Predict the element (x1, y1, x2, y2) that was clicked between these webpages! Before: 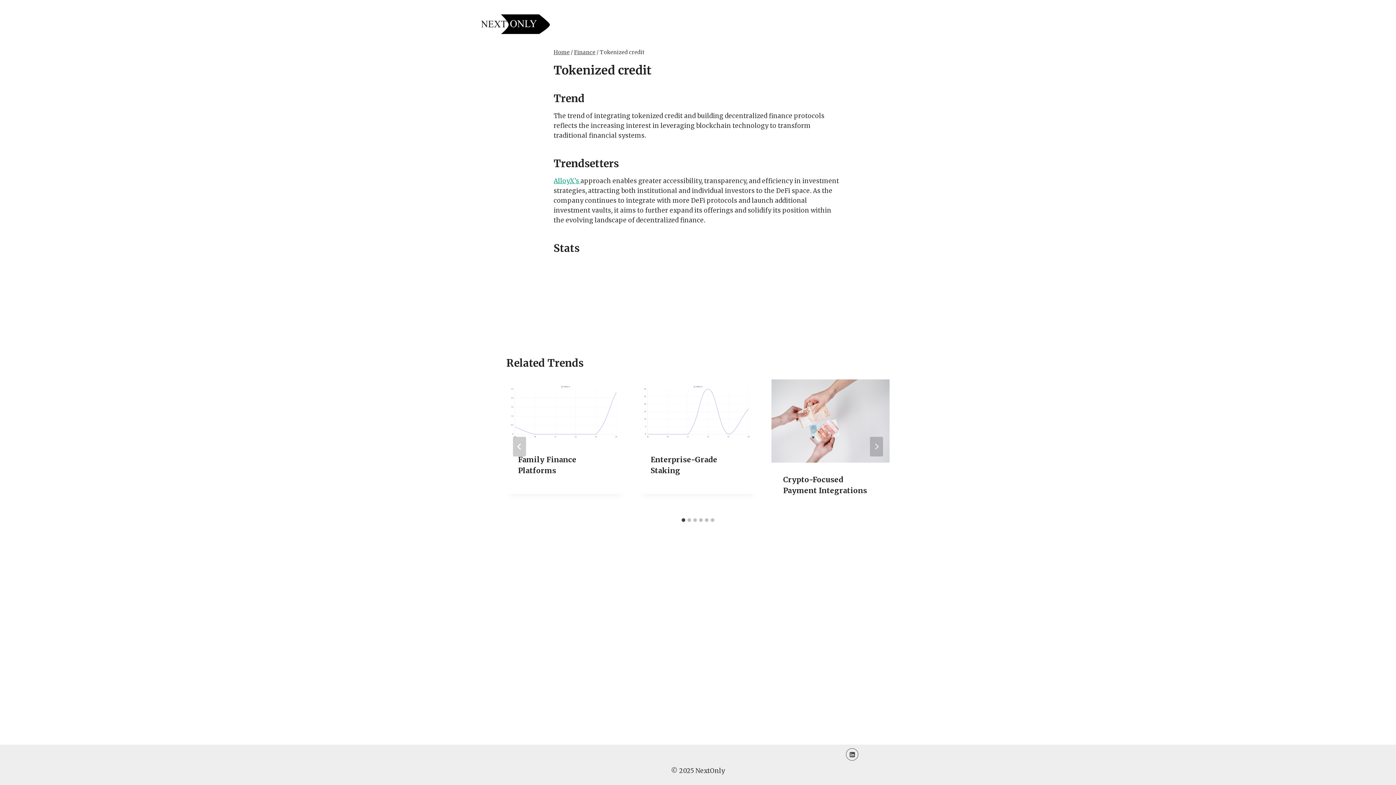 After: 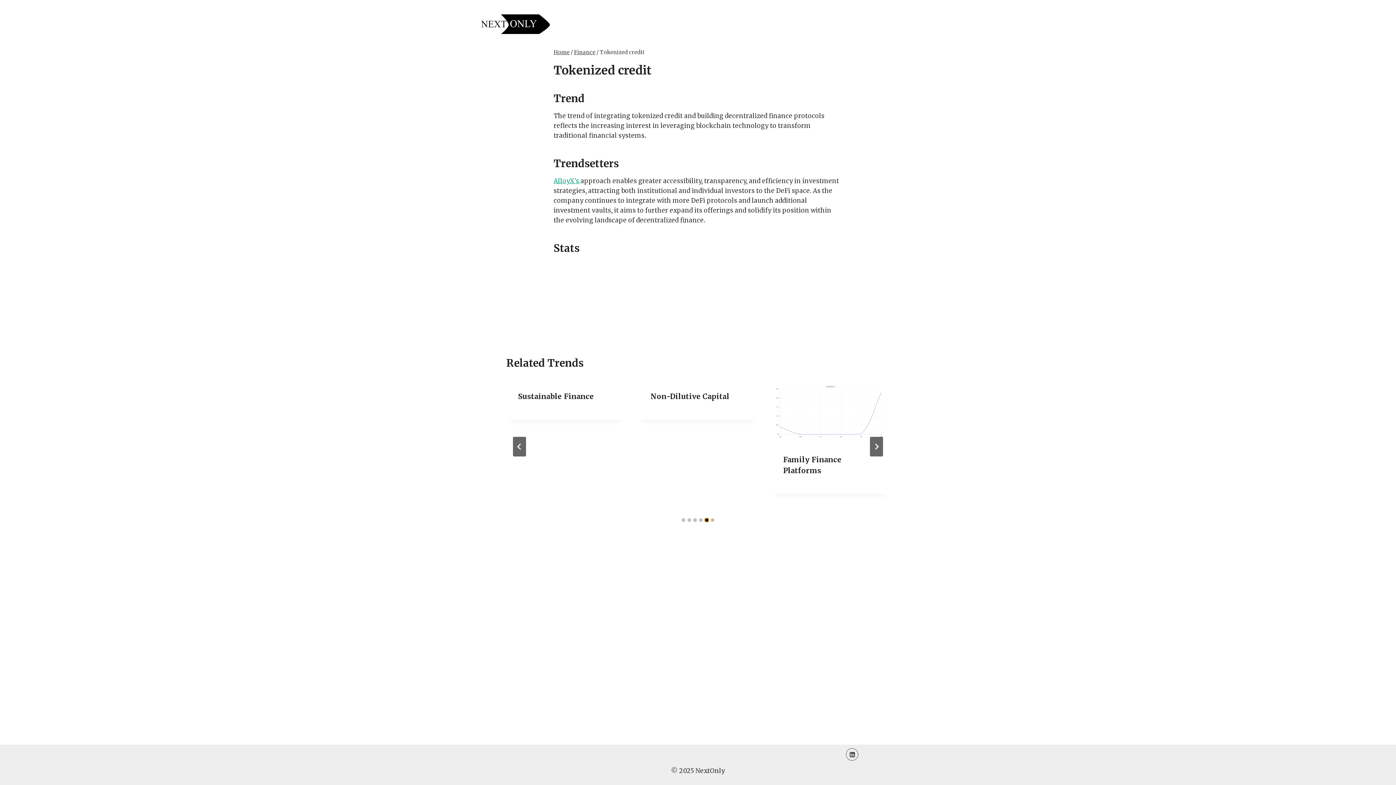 Action: bbox: (705, 518, 708, 522) label: Go to slide 5